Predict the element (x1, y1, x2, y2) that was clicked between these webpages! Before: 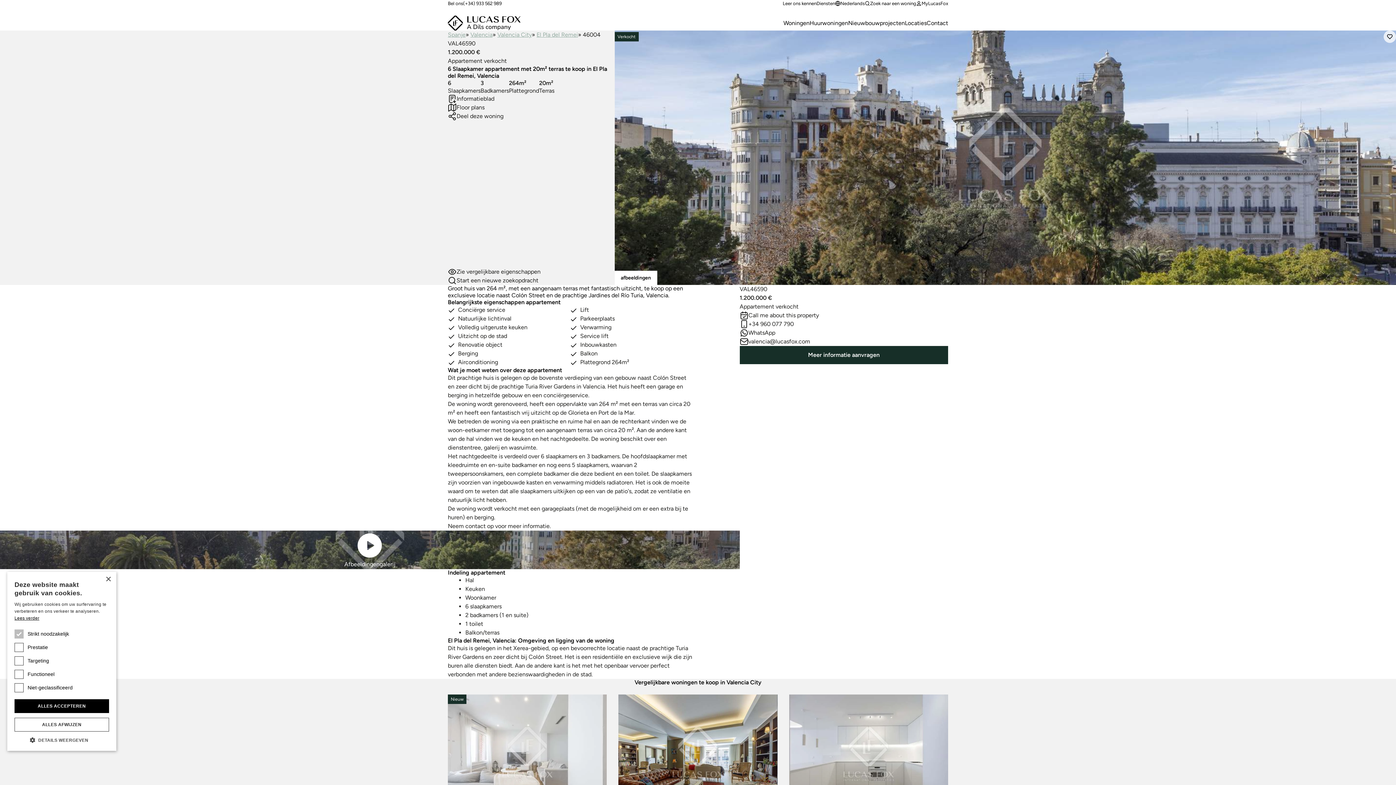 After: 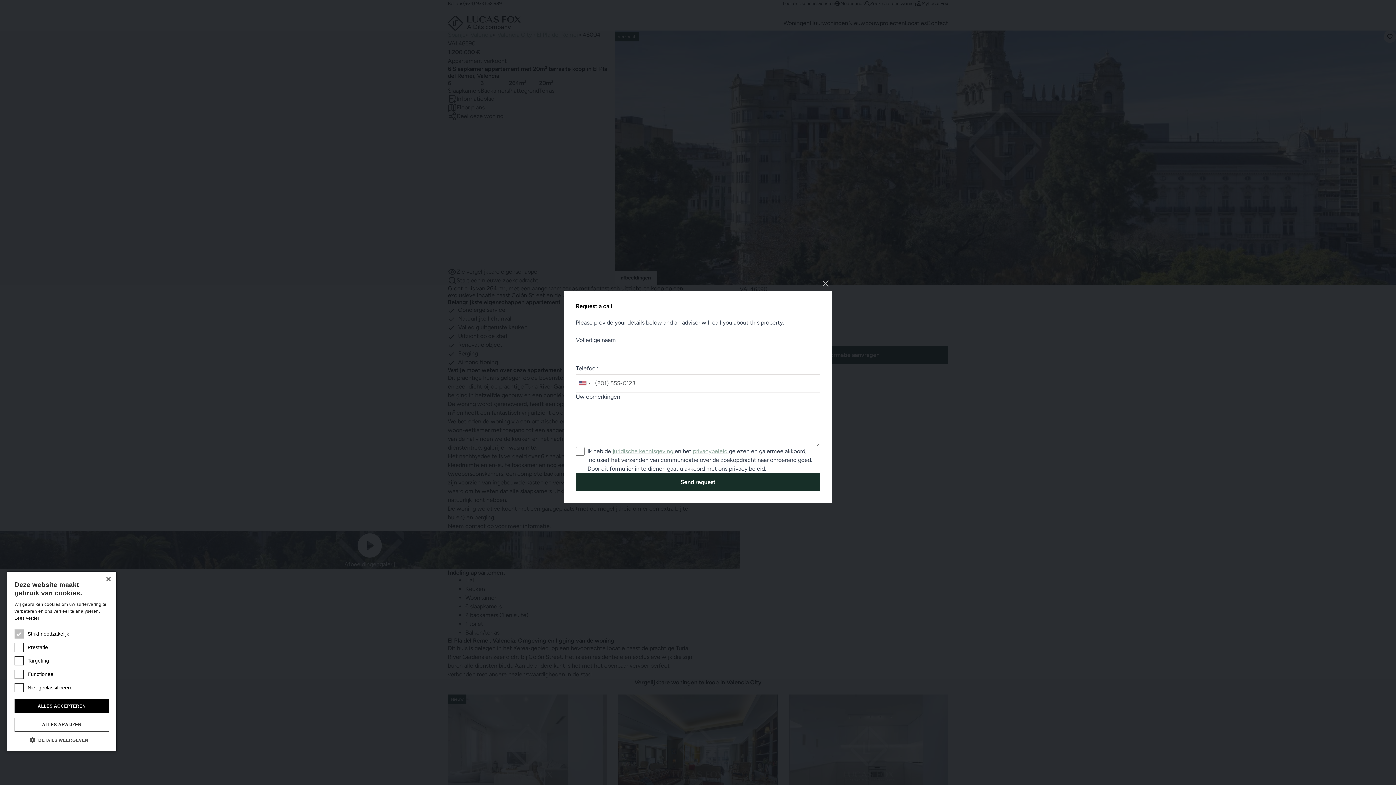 Action: bbox: (739, 311, 819, 320) label: Call me about this property